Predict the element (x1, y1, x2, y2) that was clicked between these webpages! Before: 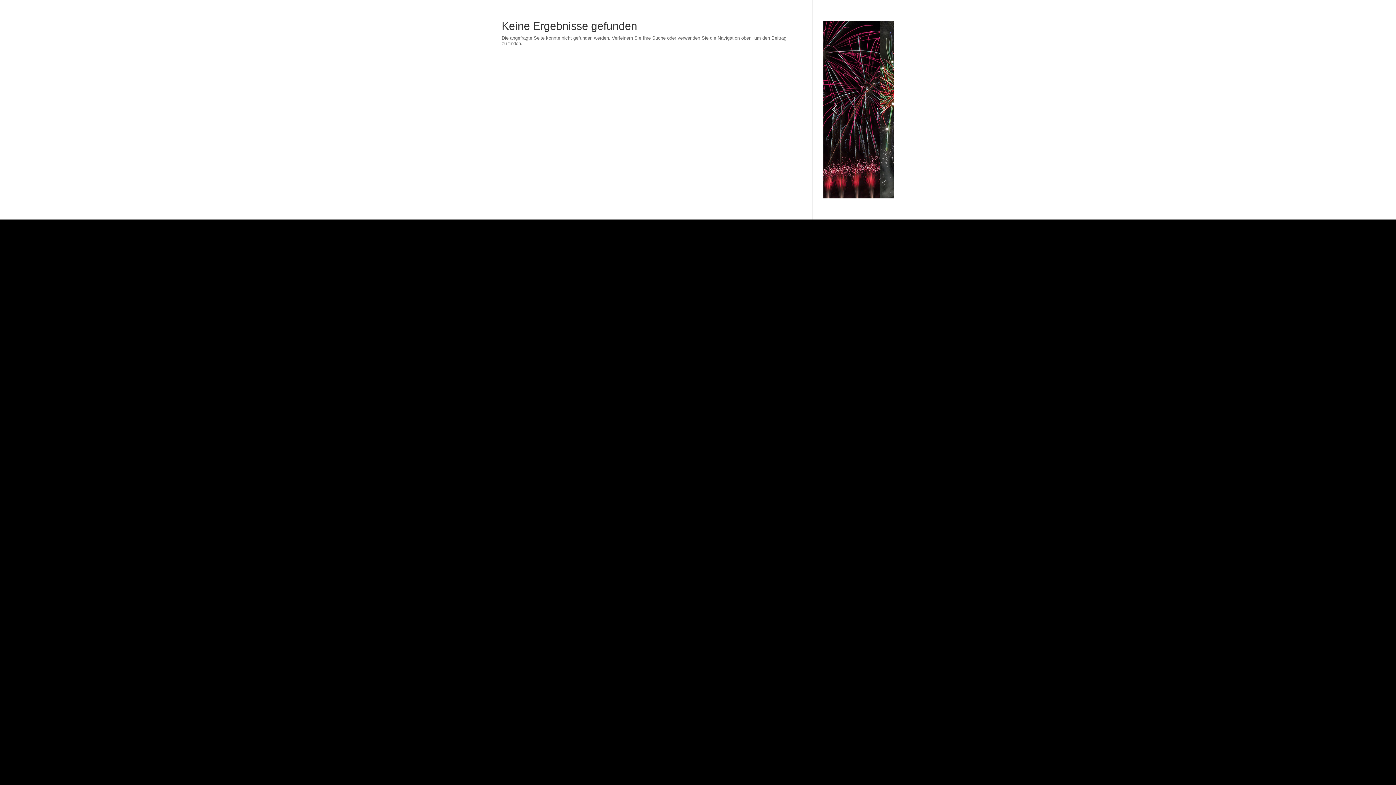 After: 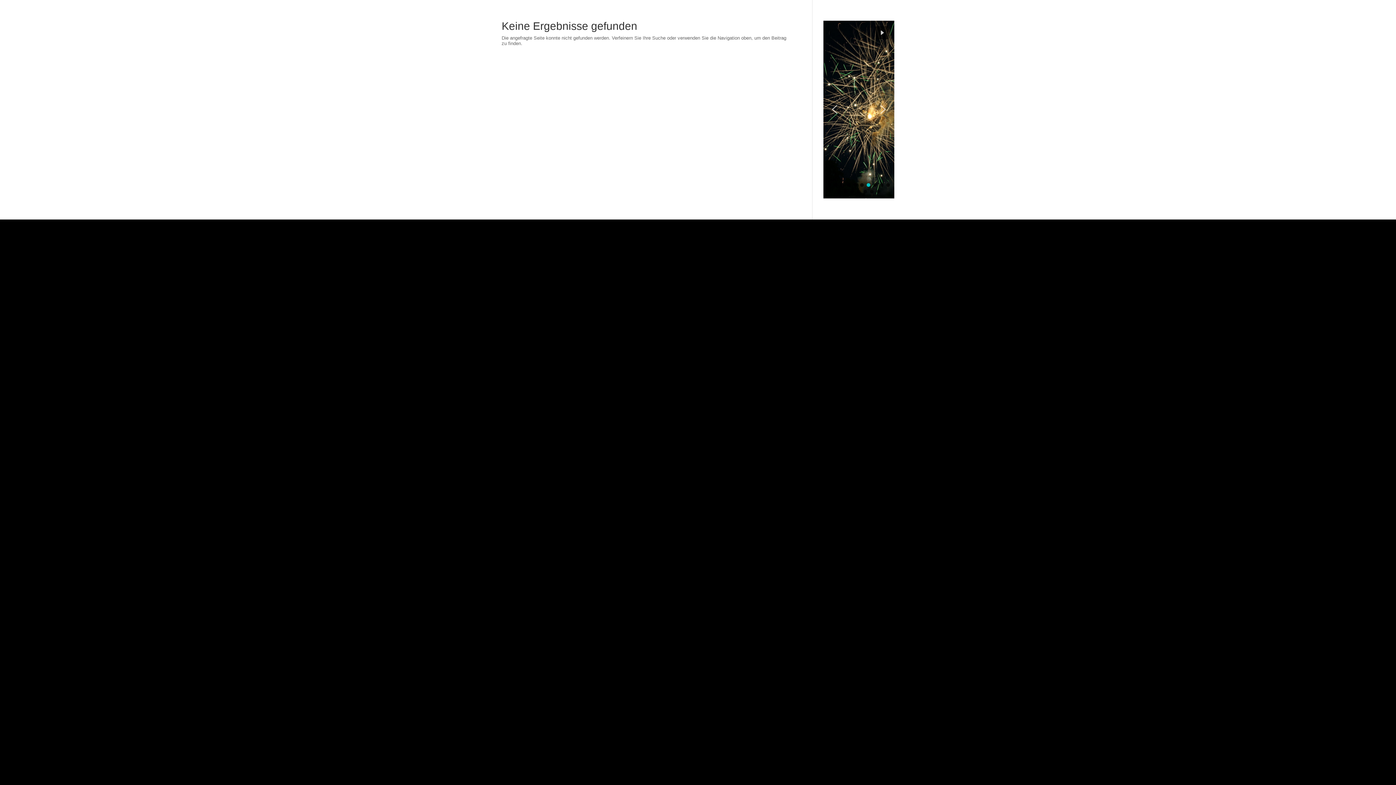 Action: label: next arrow bbox: (877, 103, 889, 115)